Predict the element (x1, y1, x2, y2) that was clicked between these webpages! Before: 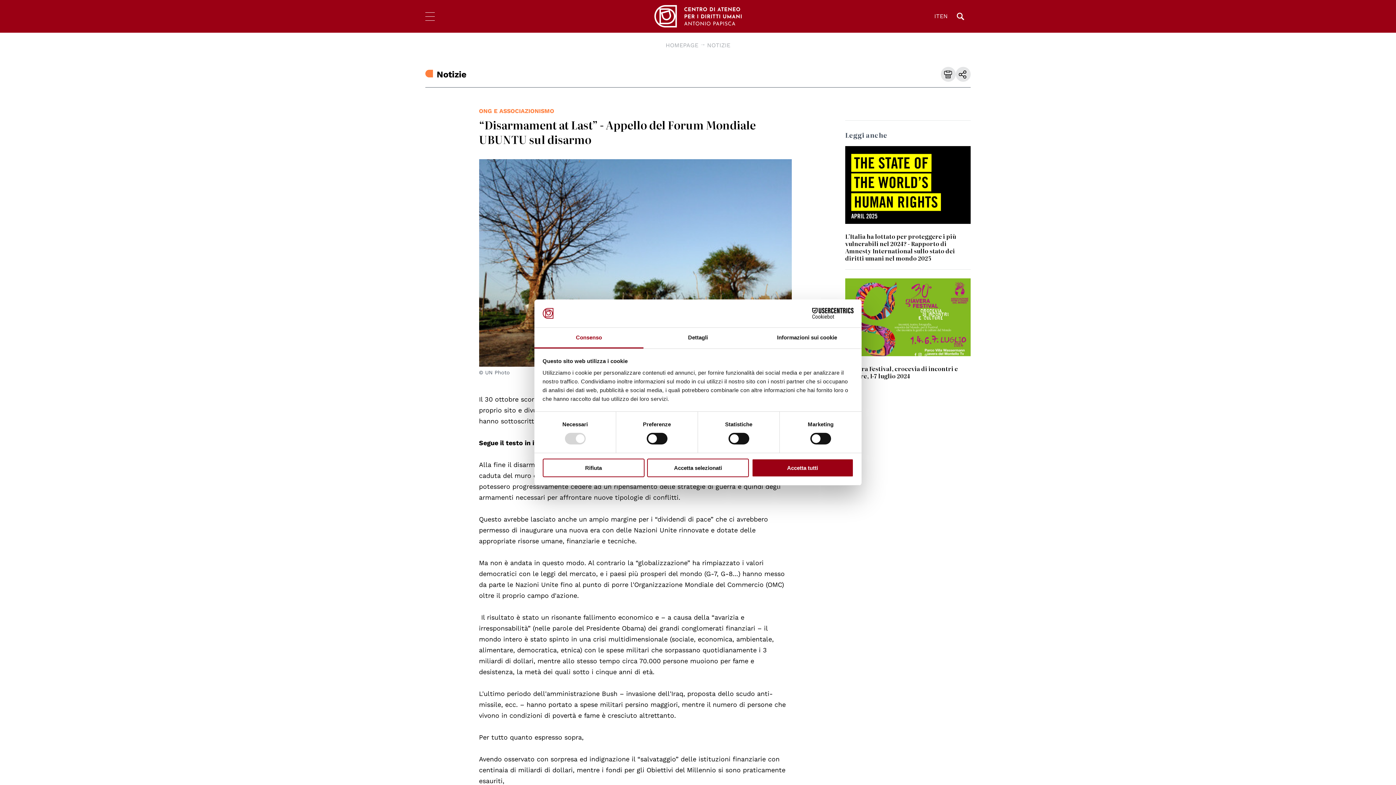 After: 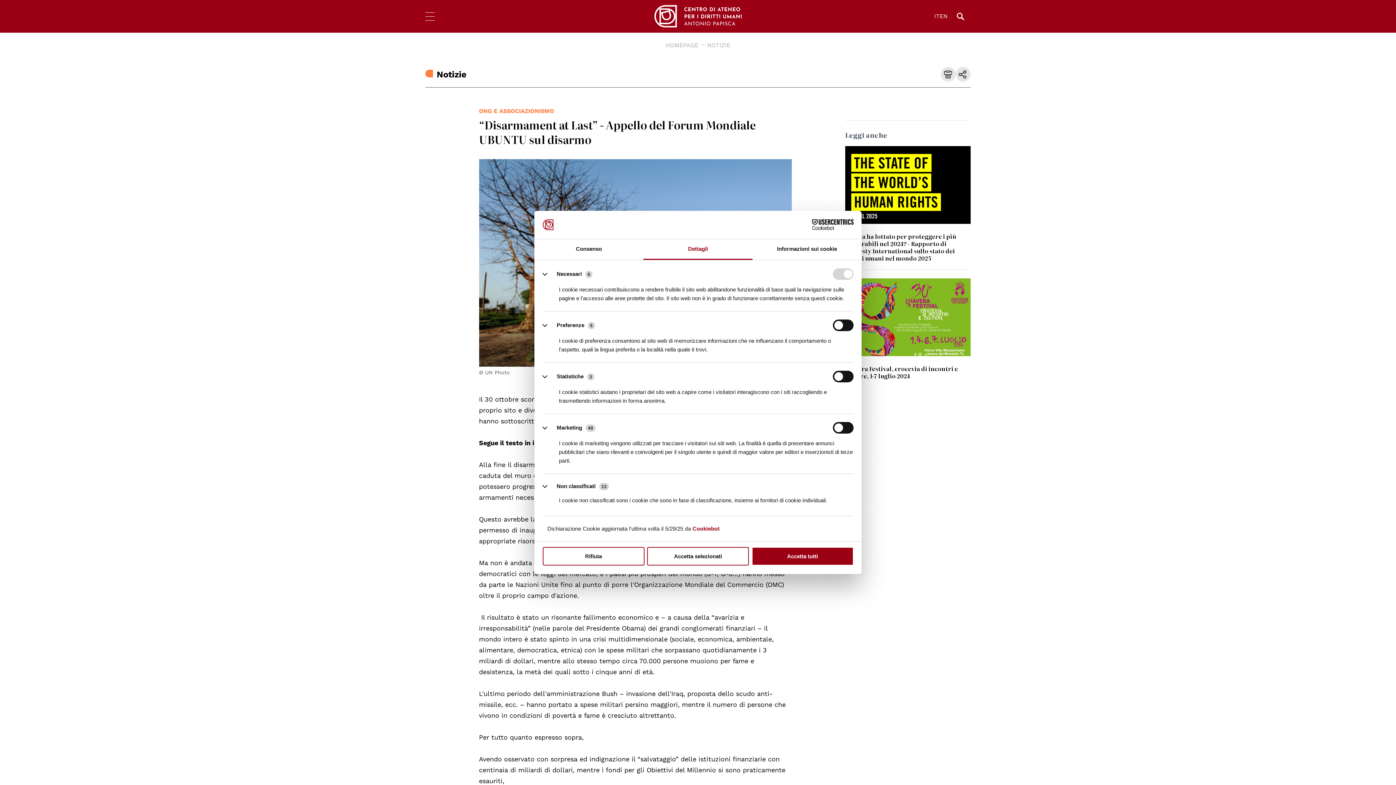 Action: label: Dettagli bbox: (643, 327, 752, 348)